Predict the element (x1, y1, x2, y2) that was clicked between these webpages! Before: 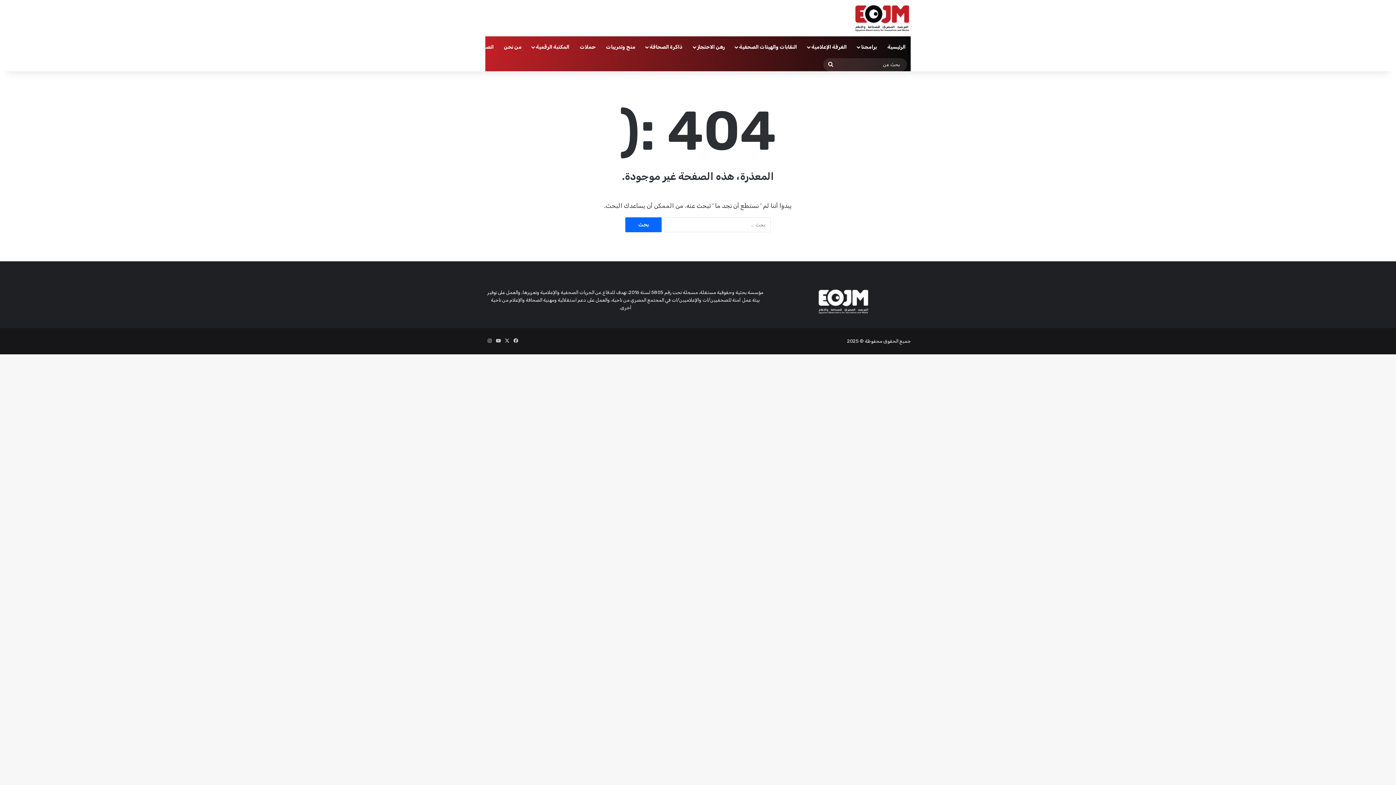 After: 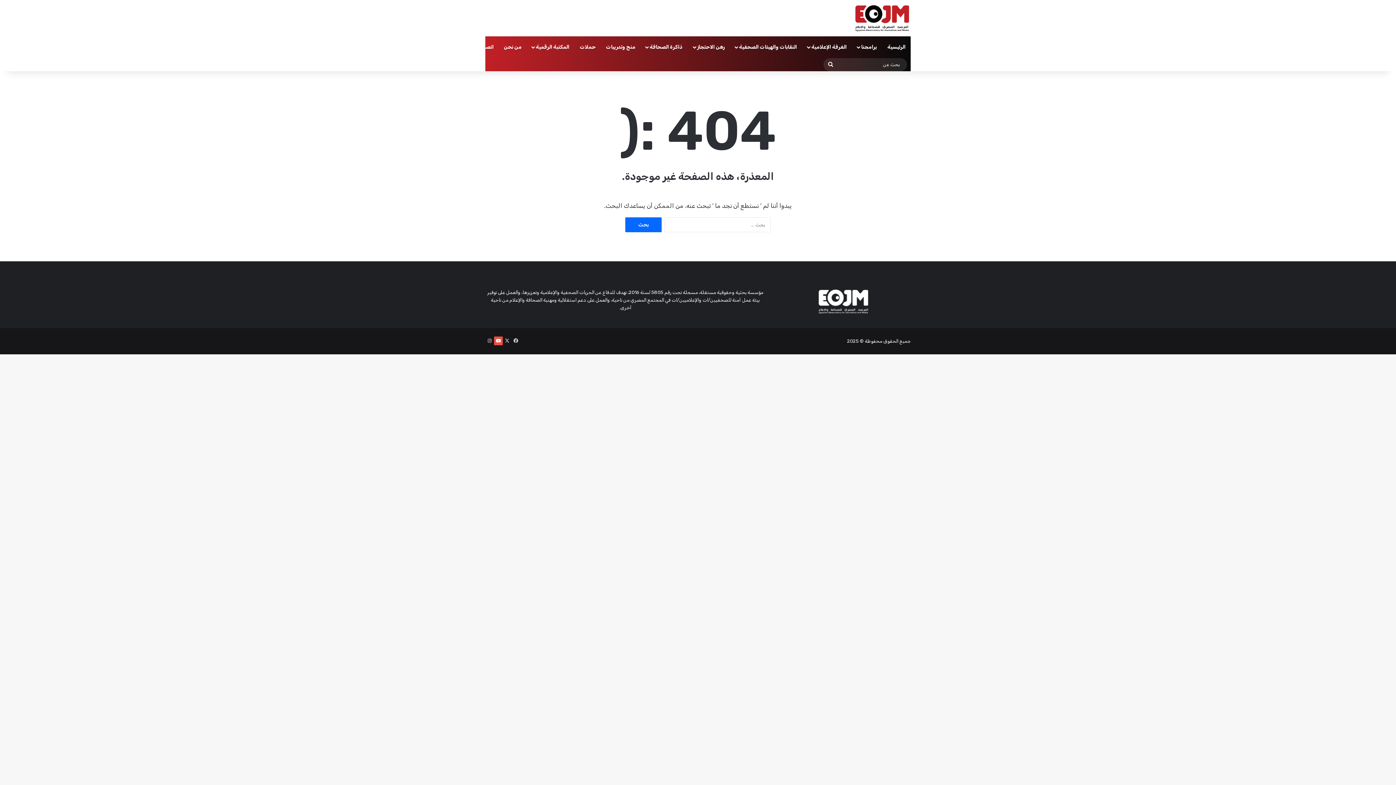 Action: label: ‫YouTube bbox: (494, 336, 502, 345)